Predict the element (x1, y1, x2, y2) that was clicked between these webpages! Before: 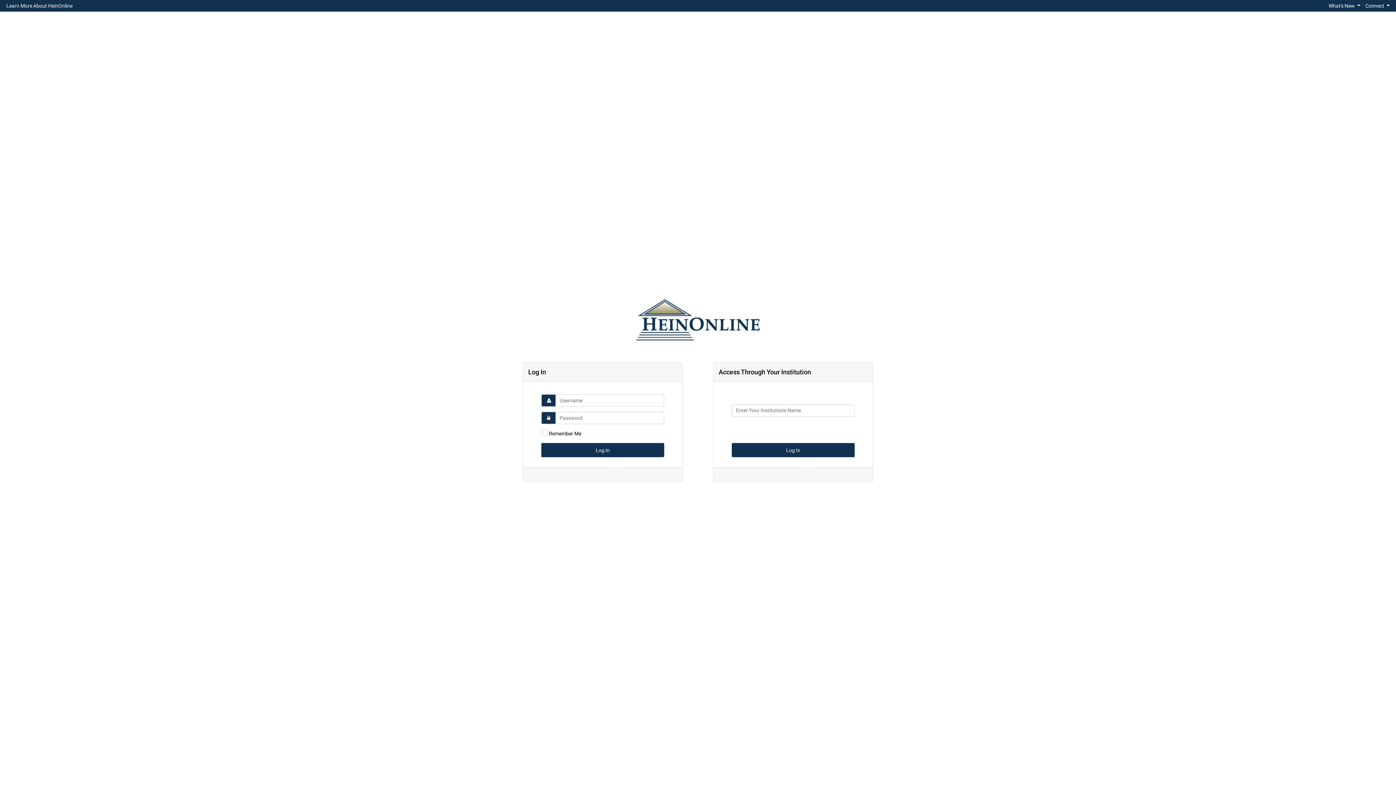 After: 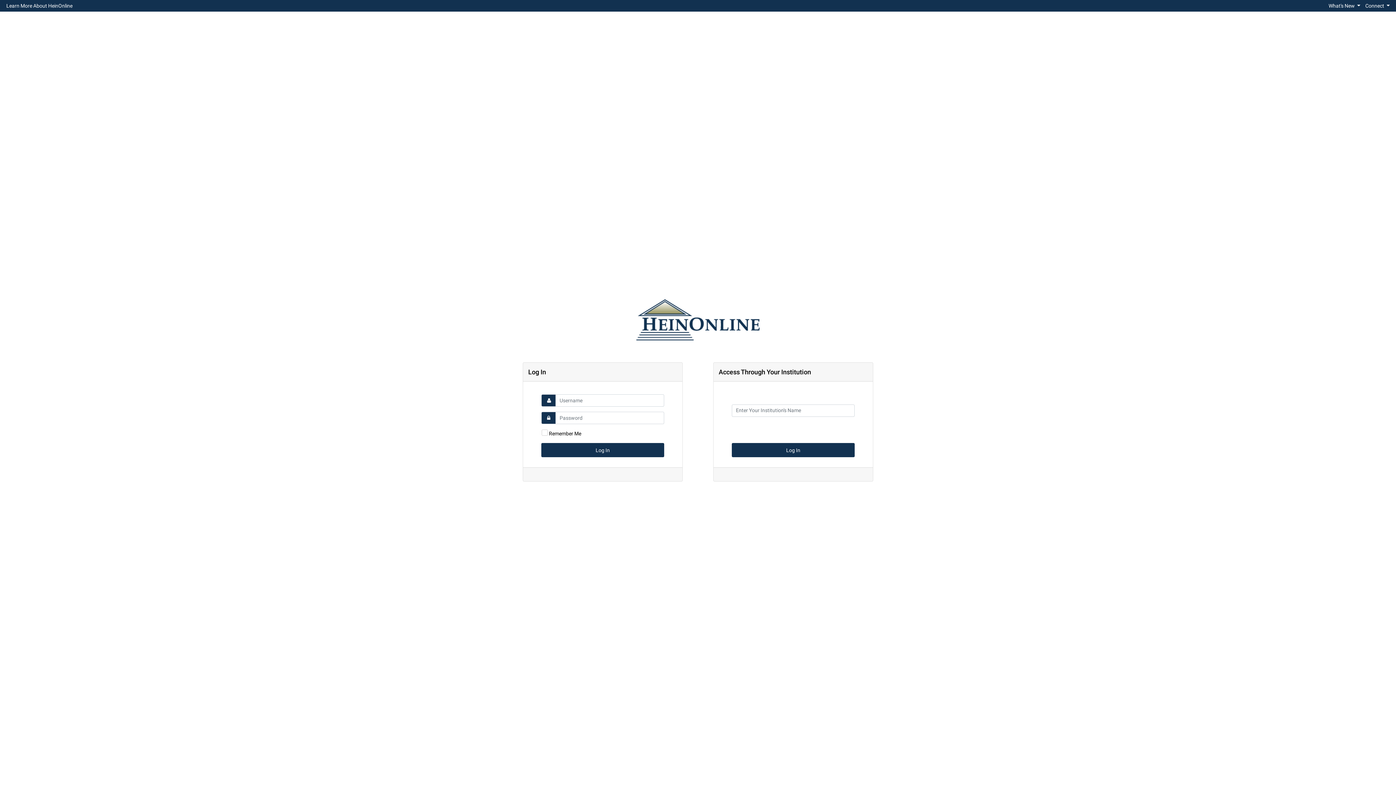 Action: label: Learn More About HeinOnline bbox: (3, 1, 75, 10)